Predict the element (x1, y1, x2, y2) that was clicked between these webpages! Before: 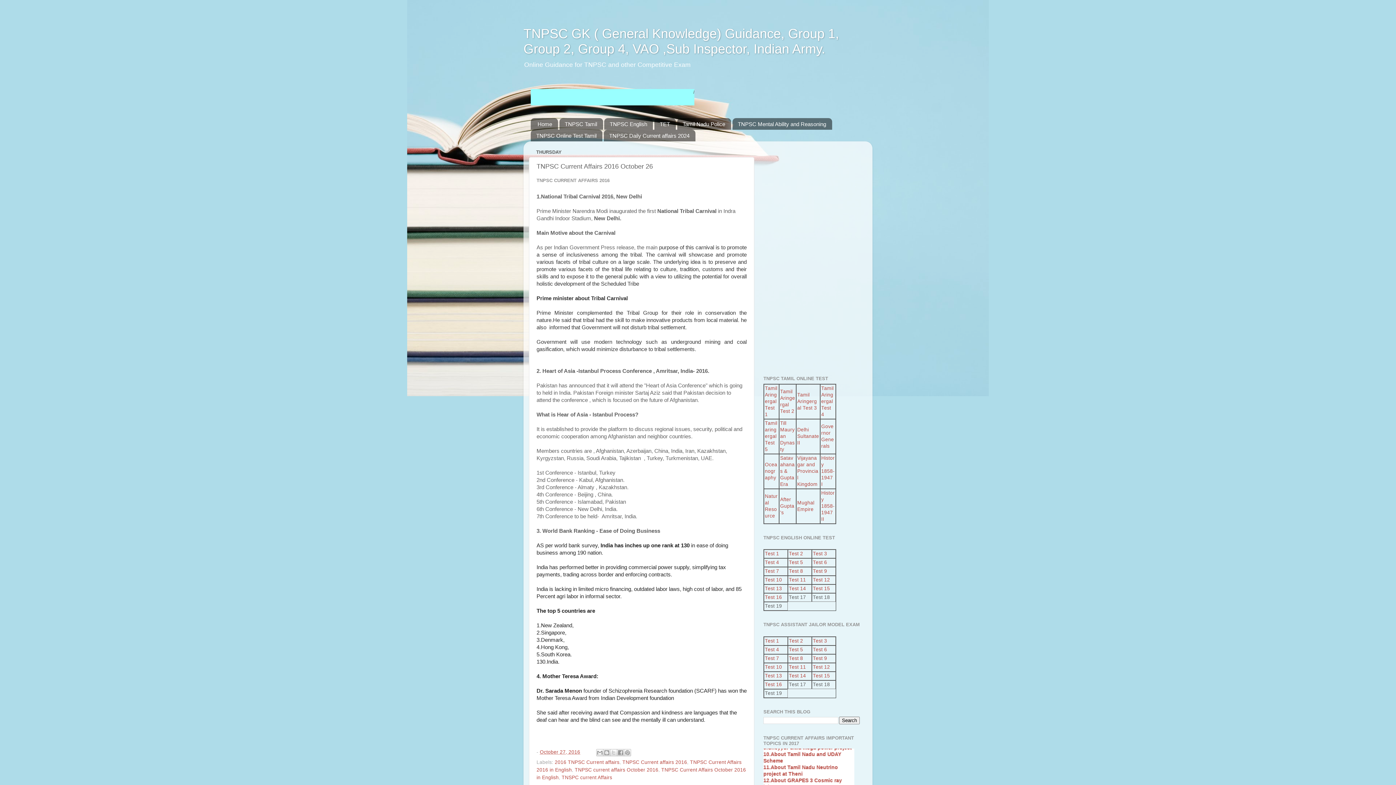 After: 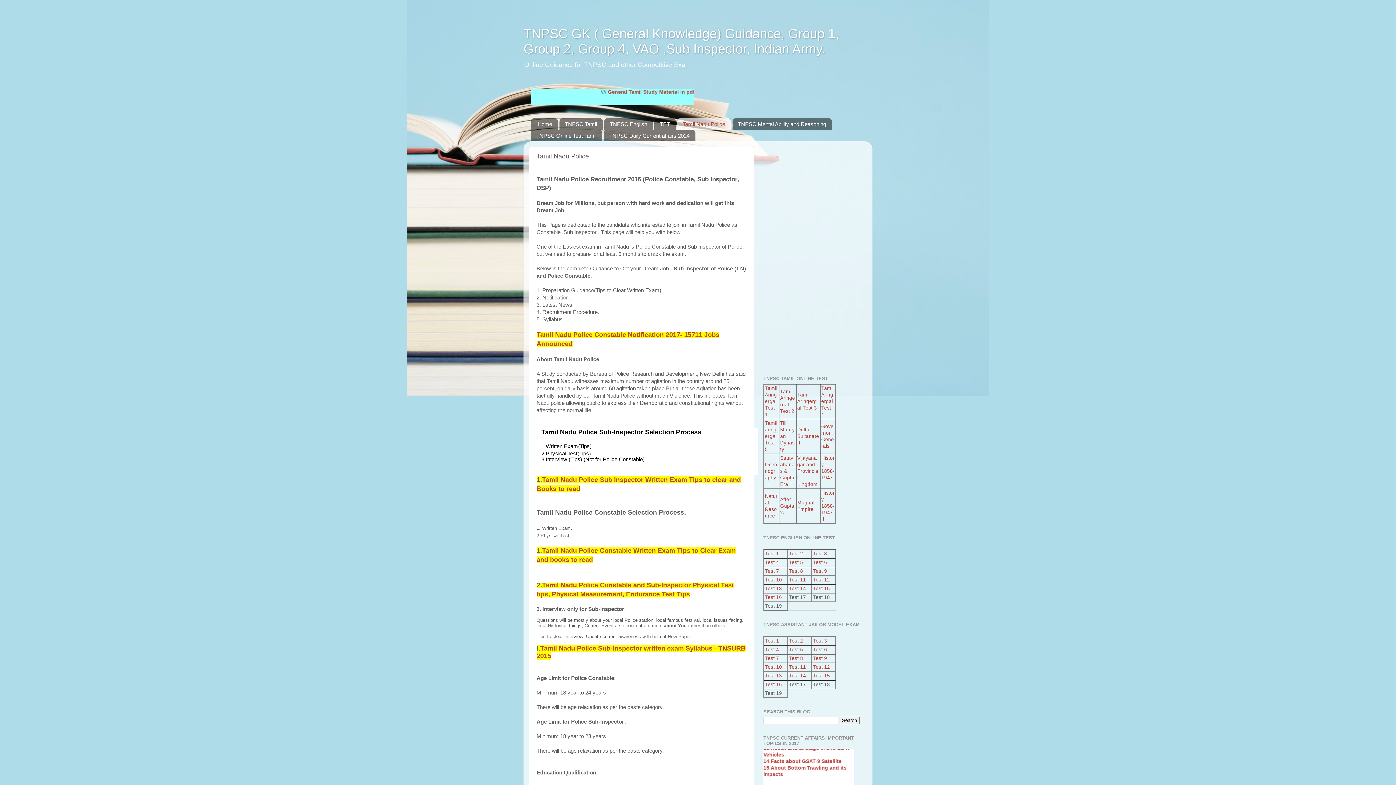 Action: bbox: (677, 118, 731, 129) label: Tamil Nadu Police